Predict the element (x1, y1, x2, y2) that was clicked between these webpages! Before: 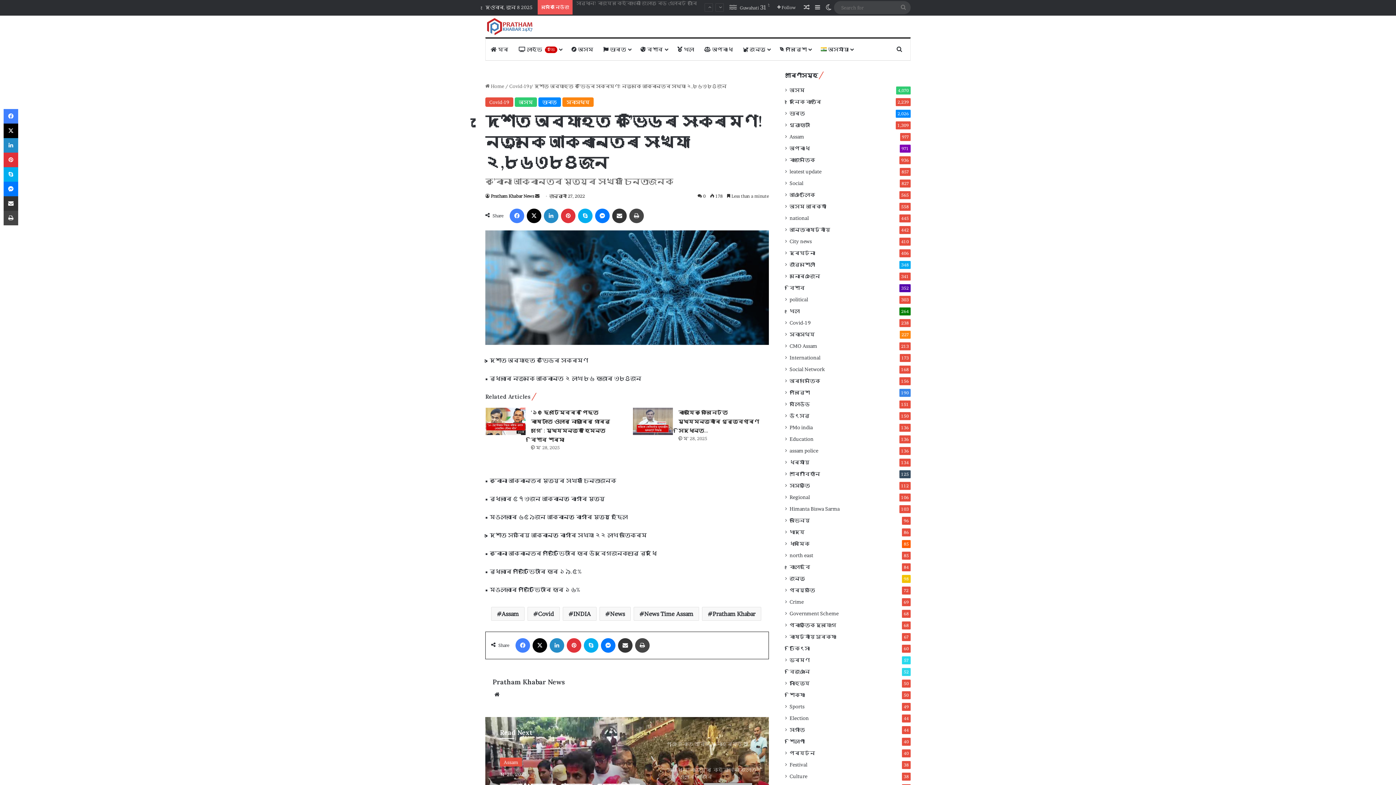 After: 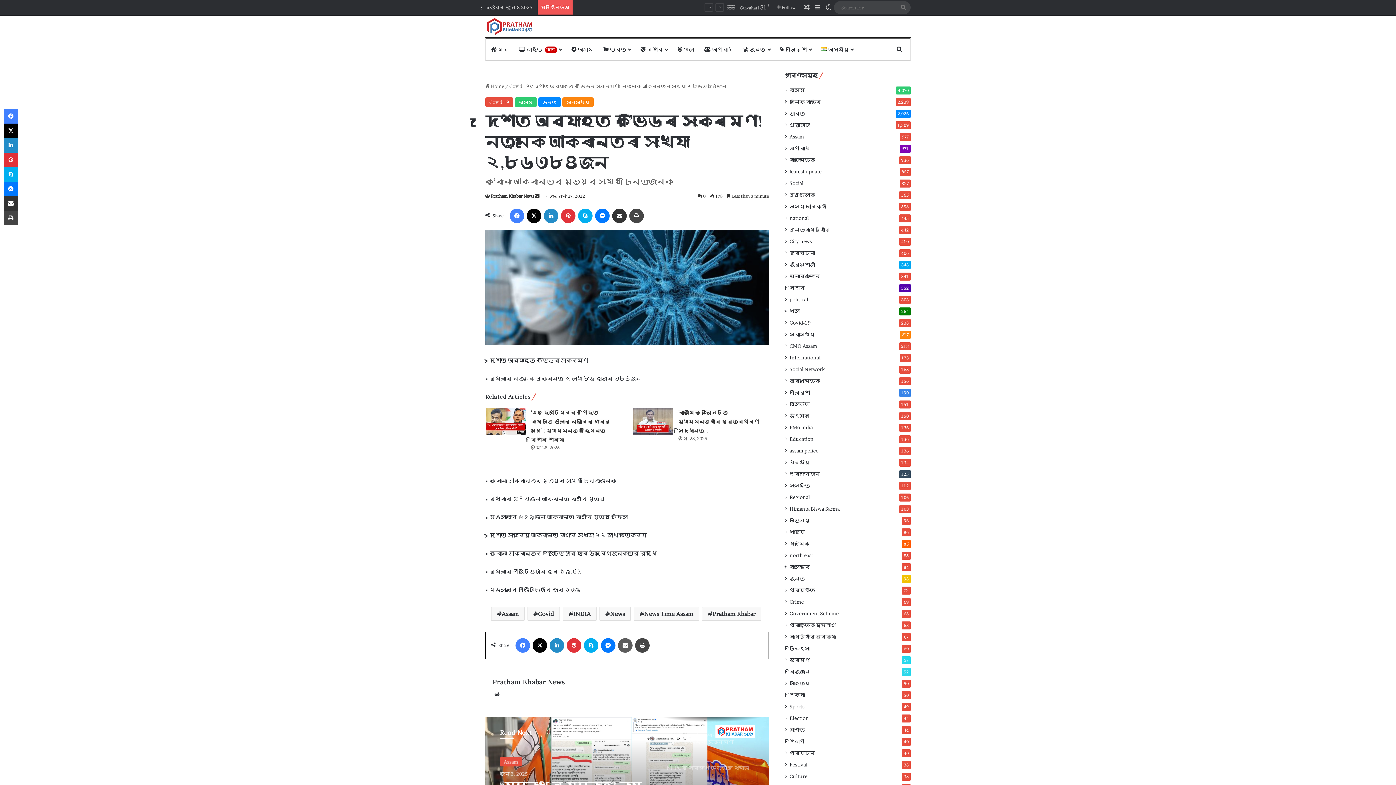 Action: bbox: (618, 638, 632, 653) label: Share via Email